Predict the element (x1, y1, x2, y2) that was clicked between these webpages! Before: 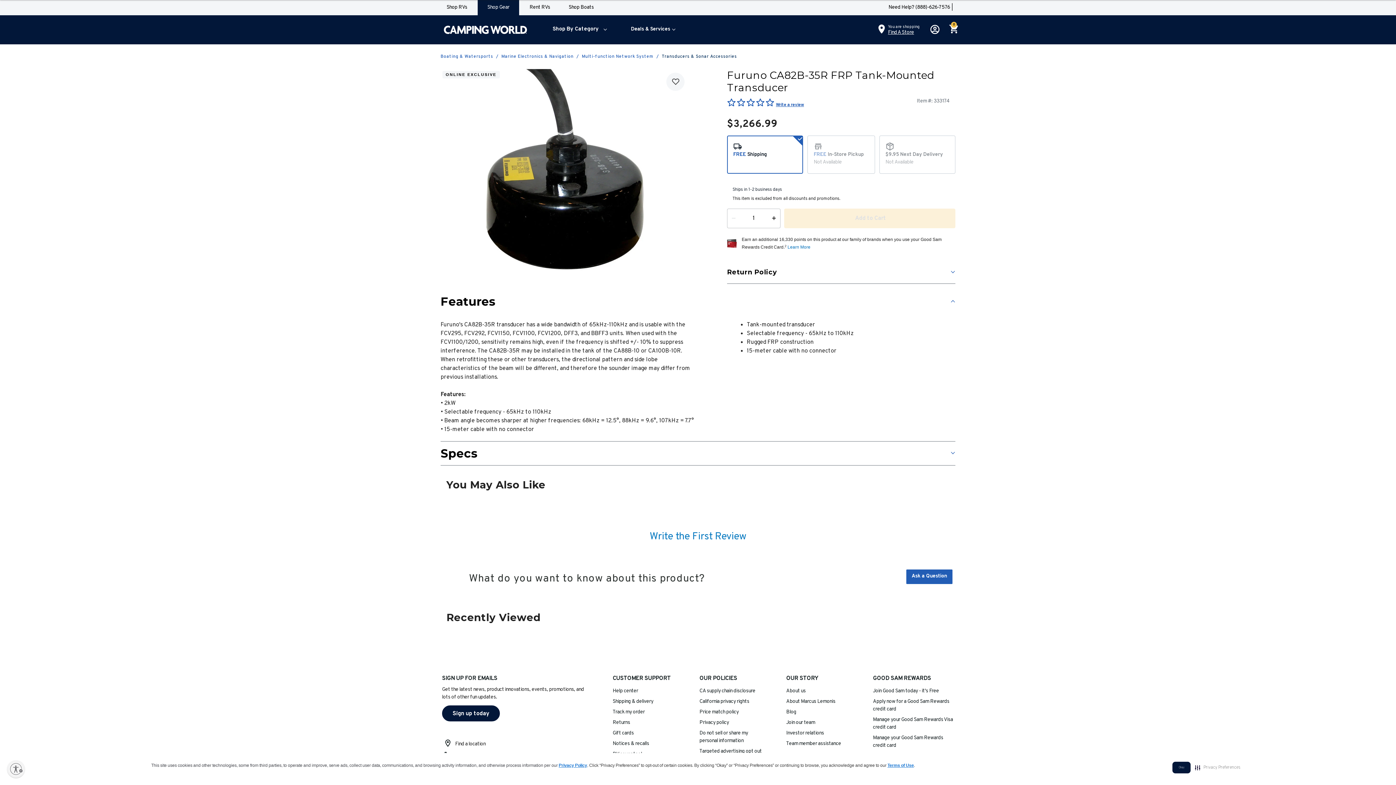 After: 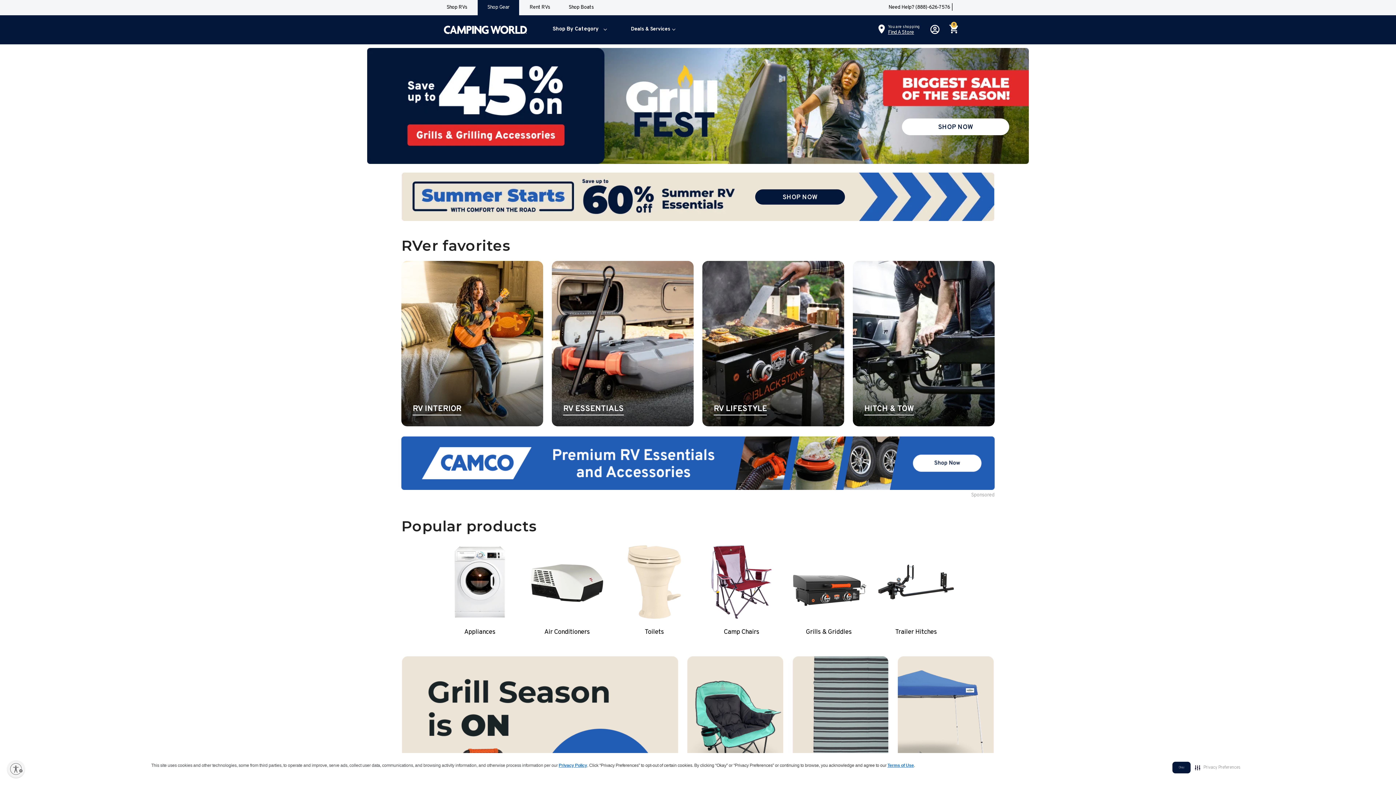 Action: bbox: (442, 15, 528, 44)